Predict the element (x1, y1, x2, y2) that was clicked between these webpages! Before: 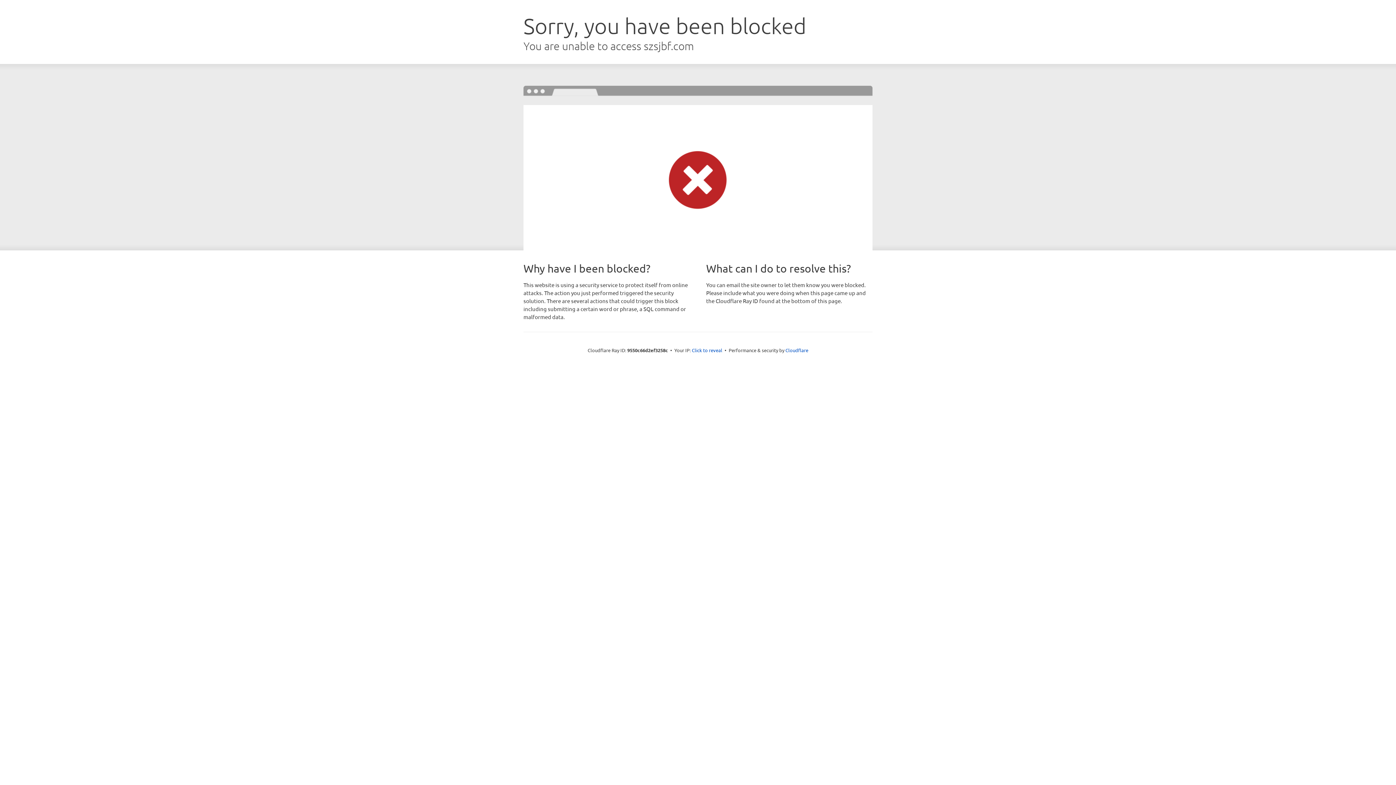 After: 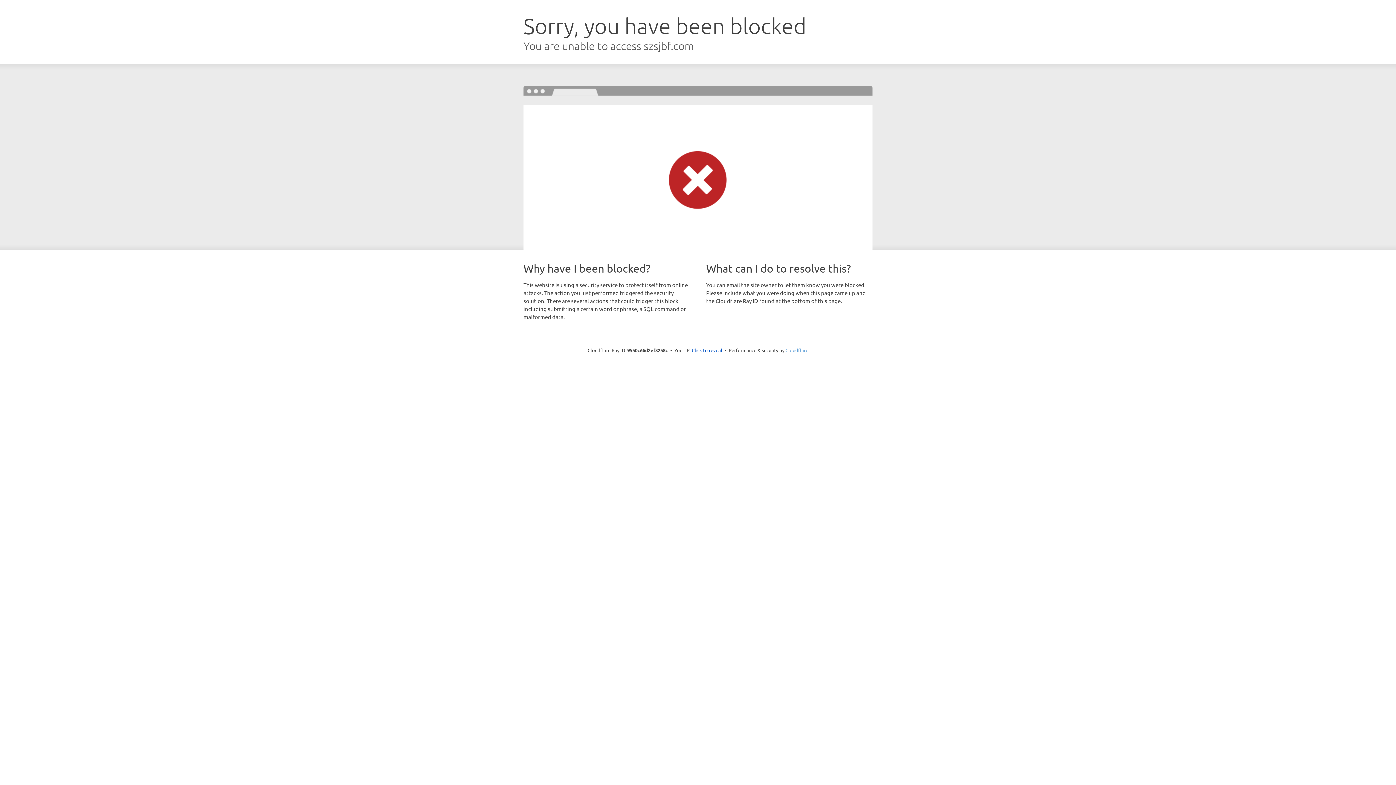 Action: label: Cloudflare bbox: (785, 347, 808, 353)